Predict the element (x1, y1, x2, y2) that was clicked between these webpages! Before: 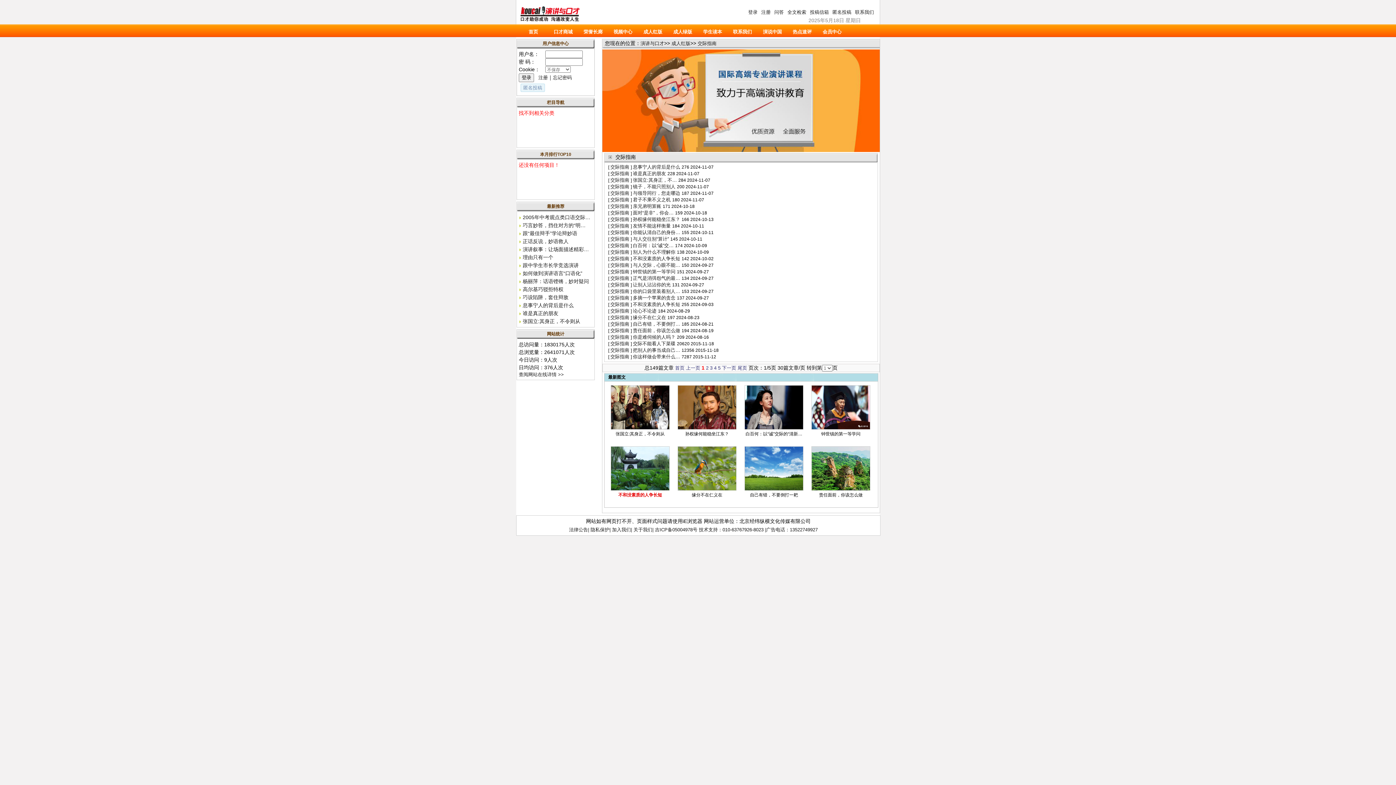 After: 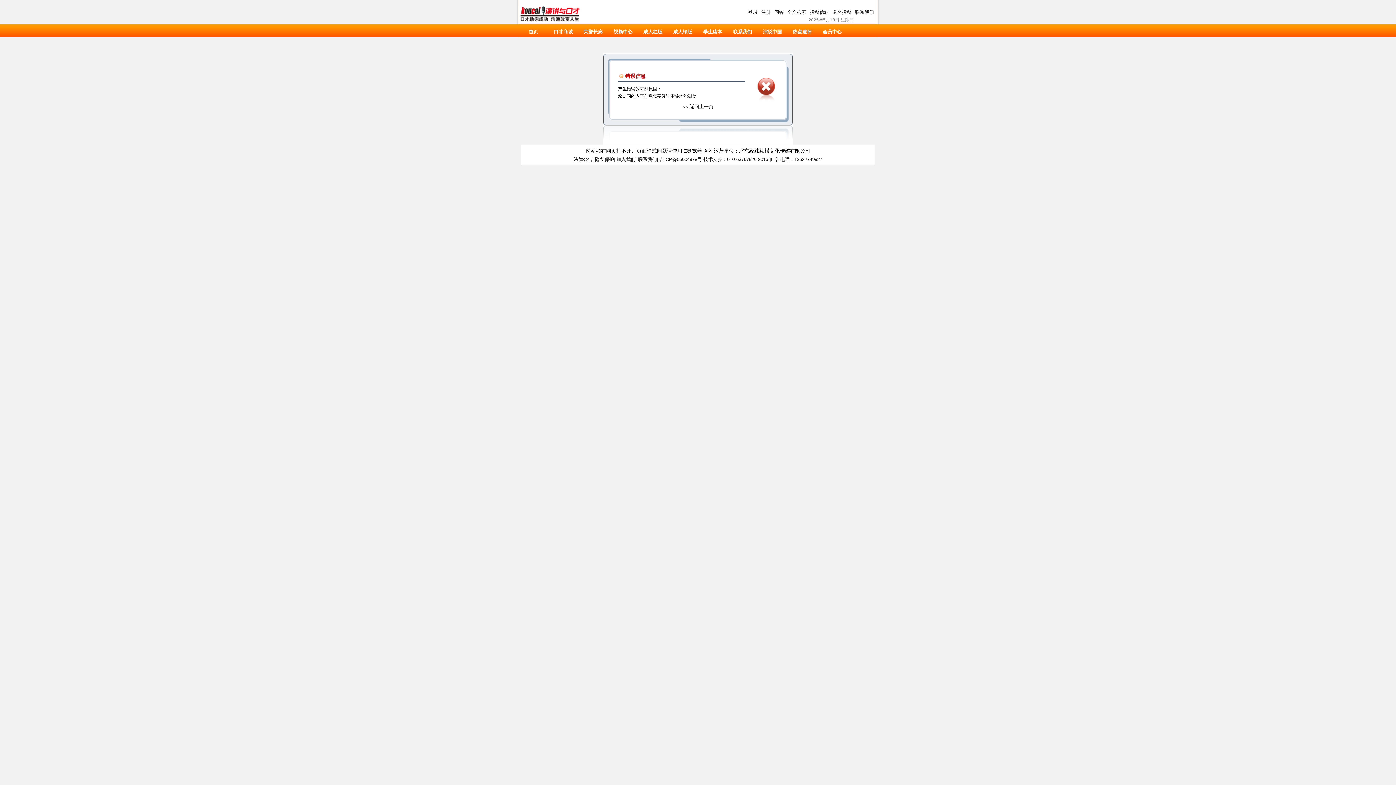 Action: bbox: (633, 527, 653, 532) label: 关于我们|